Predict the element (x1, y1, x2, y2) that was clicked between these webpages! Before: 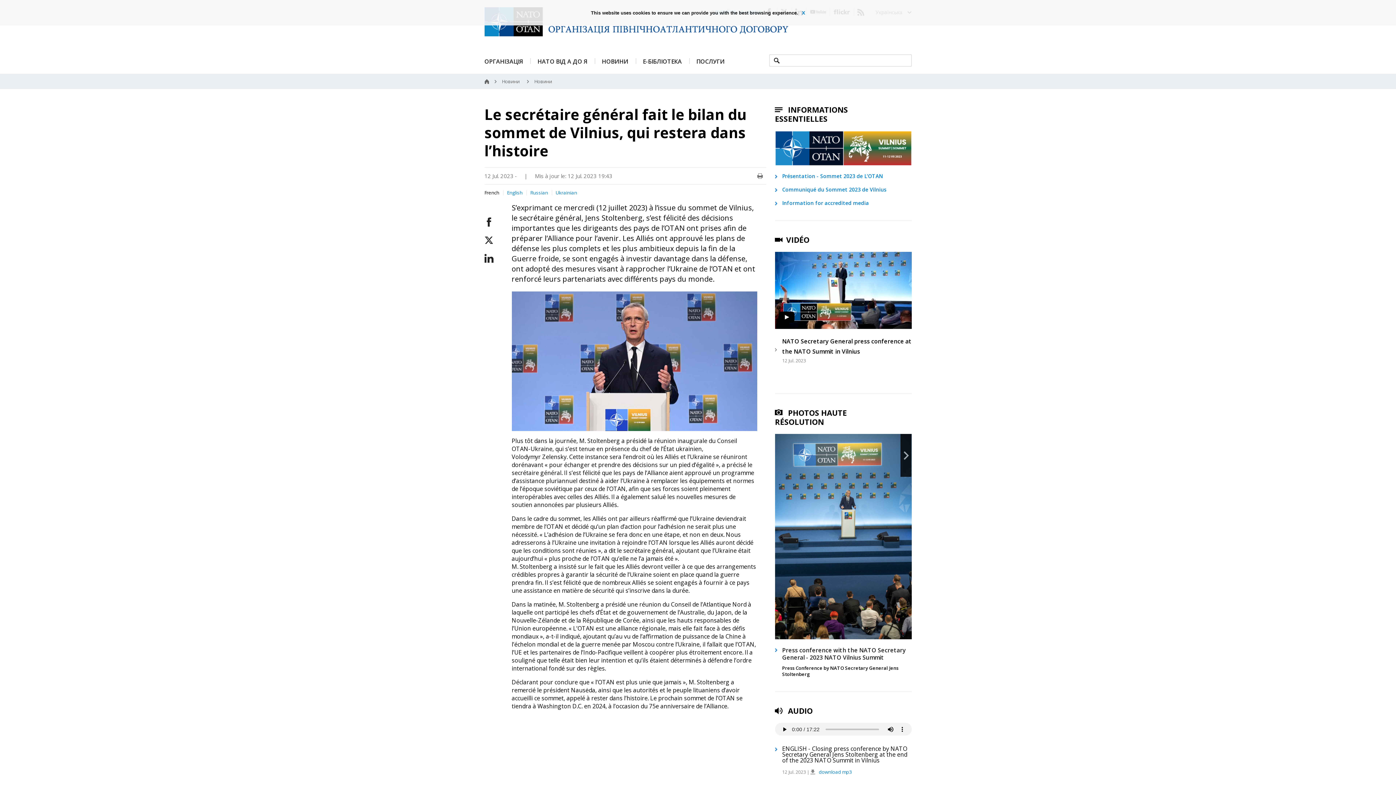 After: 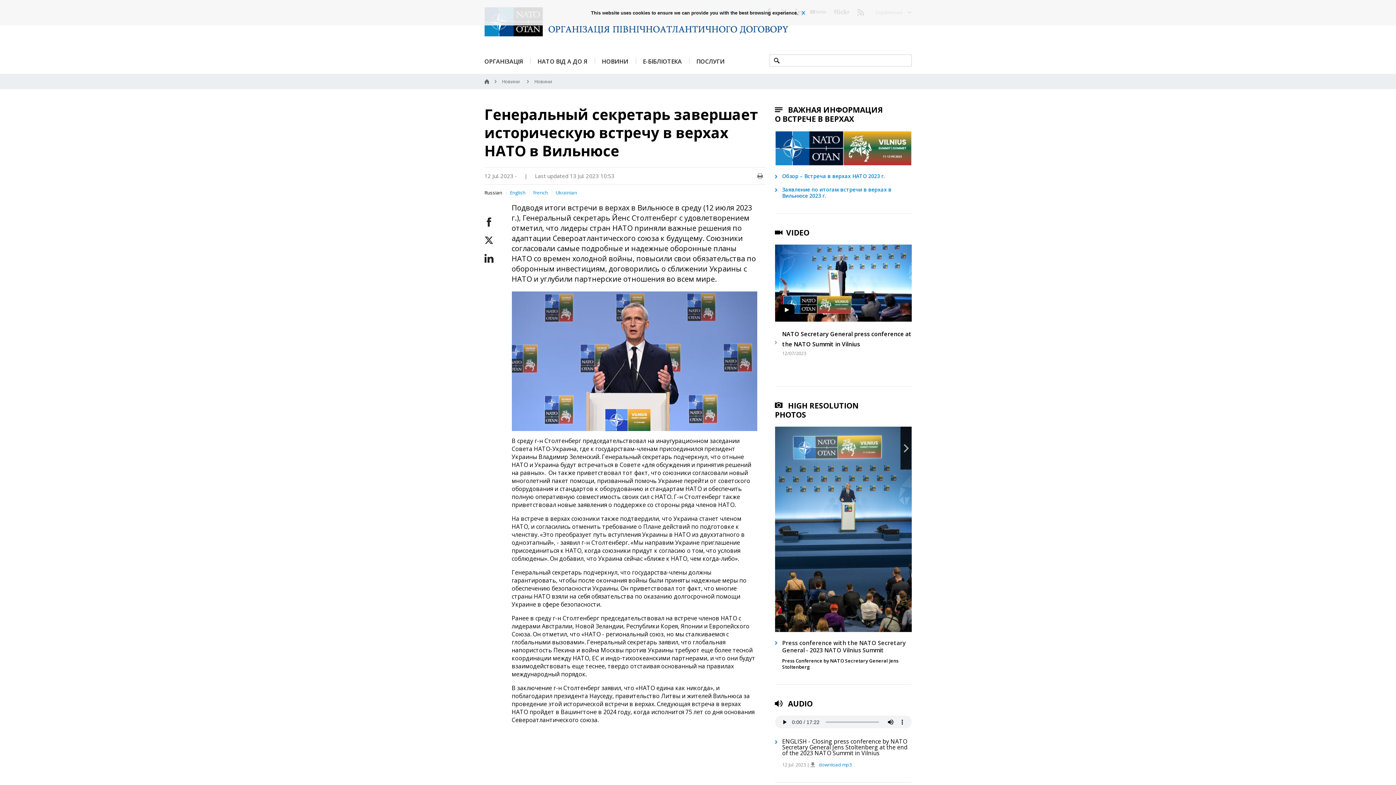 Action: bbox: (530, 189, 548, 196) label: Russian